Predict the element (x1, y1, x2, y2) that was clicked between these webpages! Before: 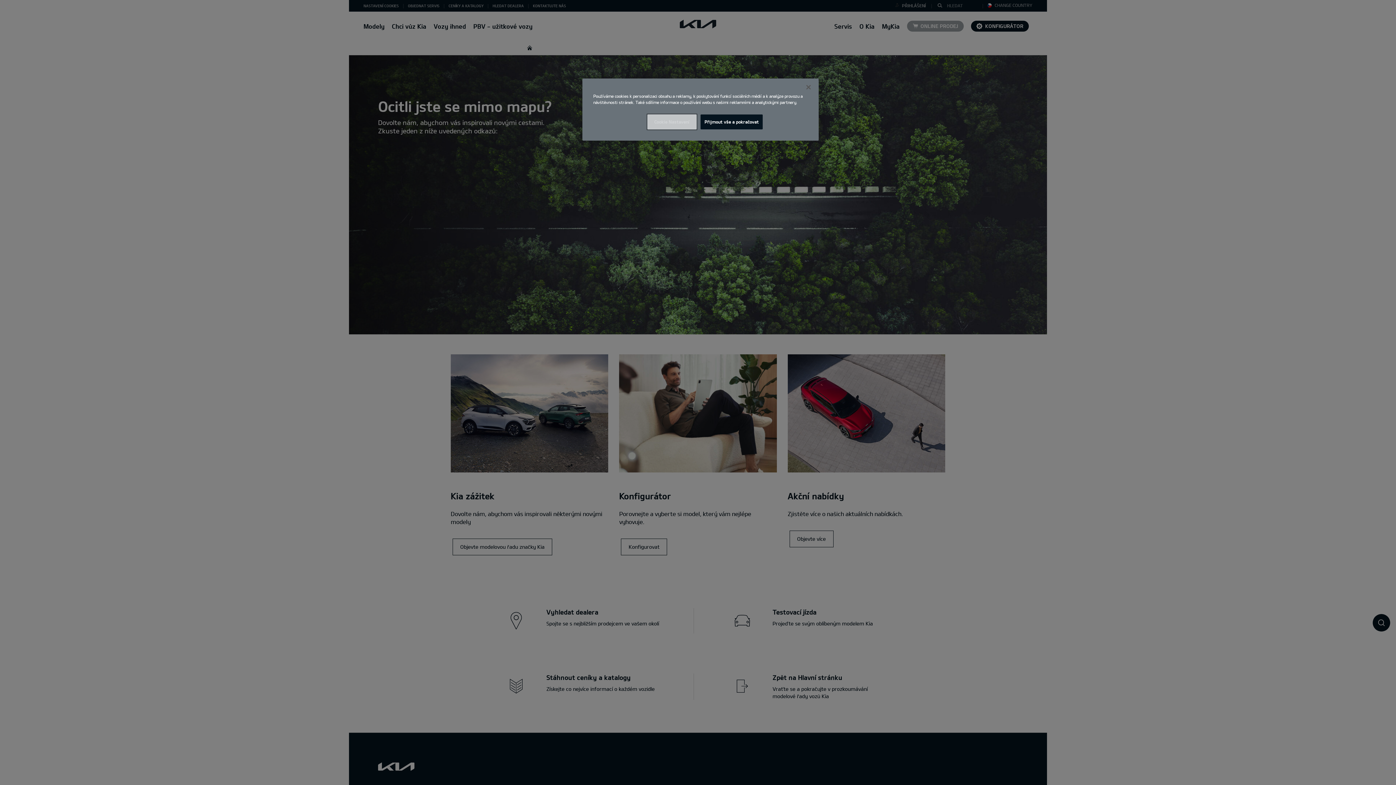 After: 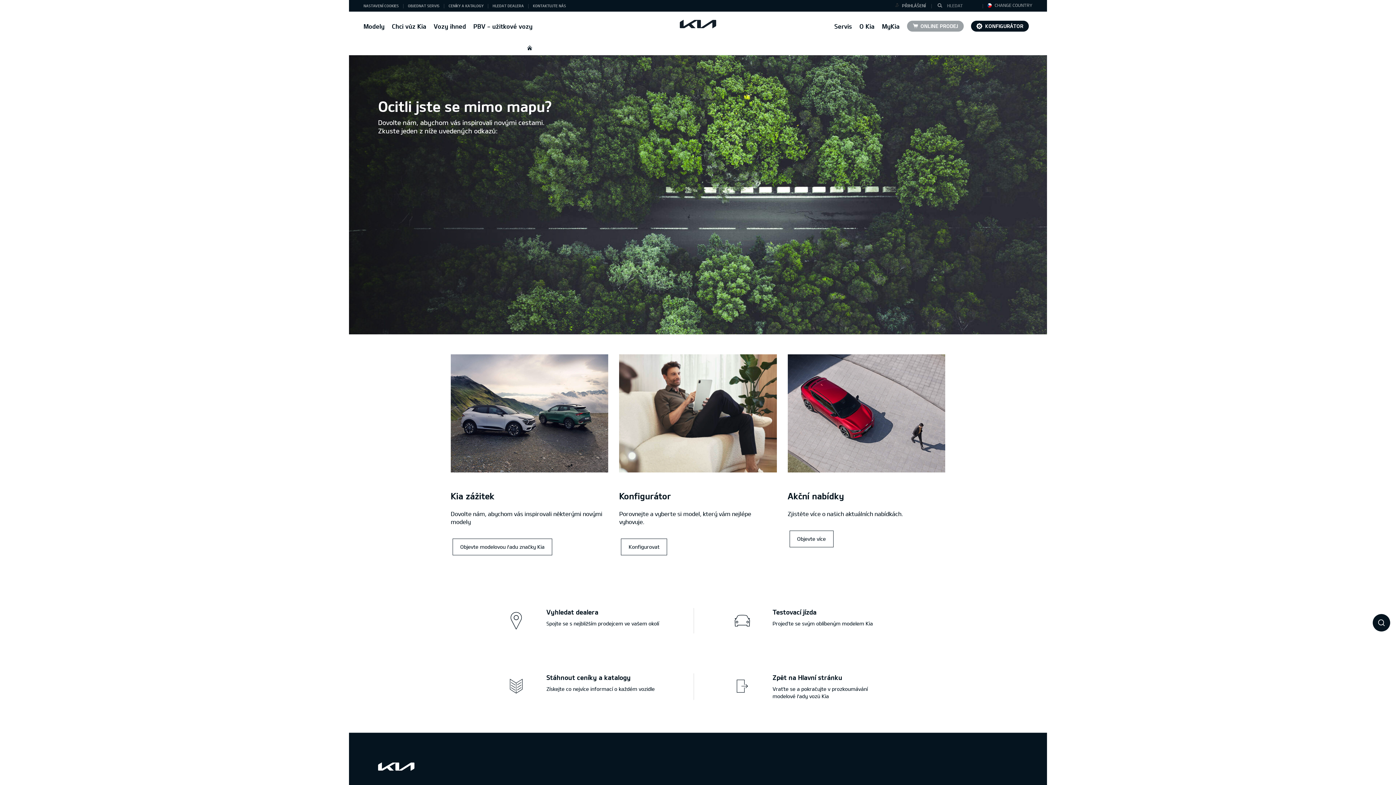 Action: bbox: (800, 79, 816, 95) label: Zavřít